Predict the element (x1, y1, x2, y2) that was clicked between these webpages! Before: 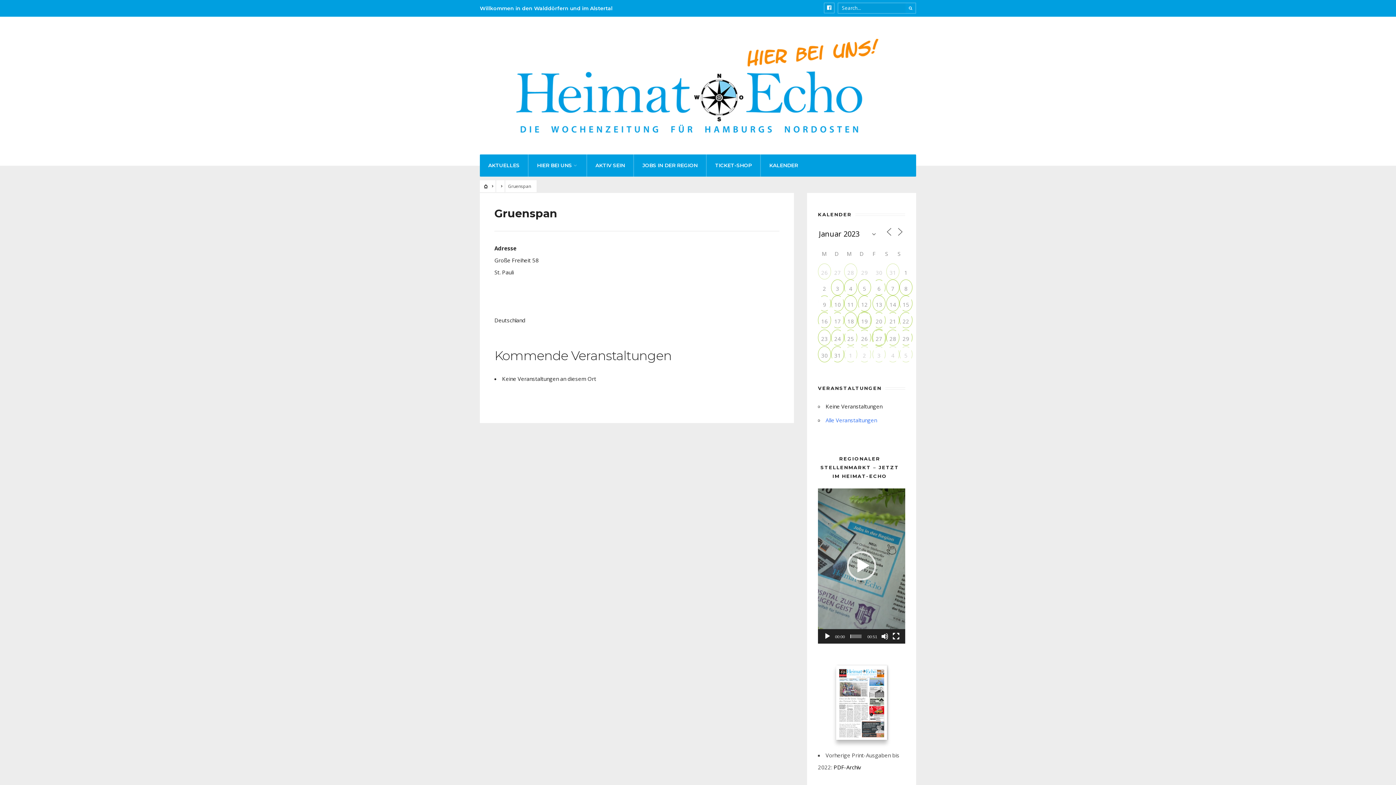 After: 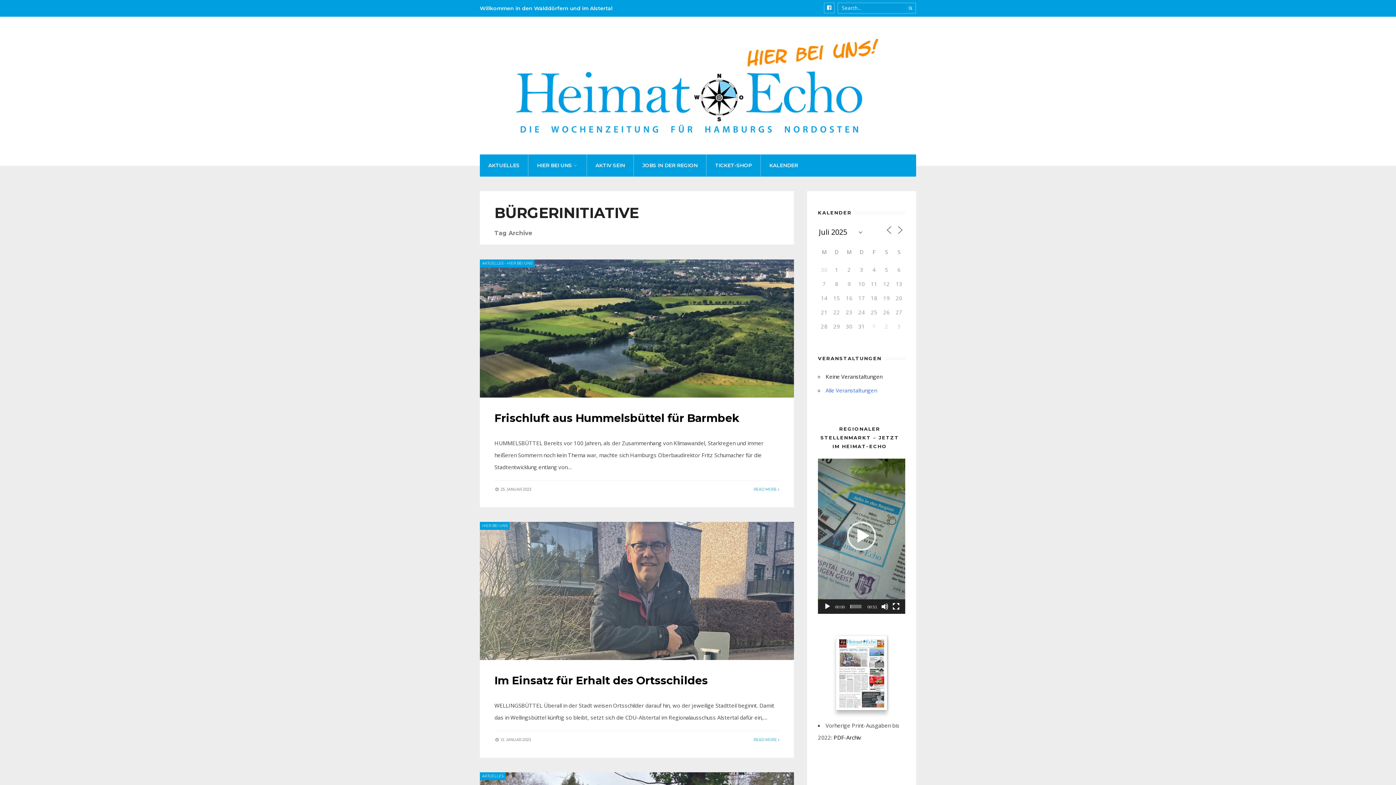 Action: label: Bürgerinitiative (33 Einträge) bbox: (849, 774, 889, 784)